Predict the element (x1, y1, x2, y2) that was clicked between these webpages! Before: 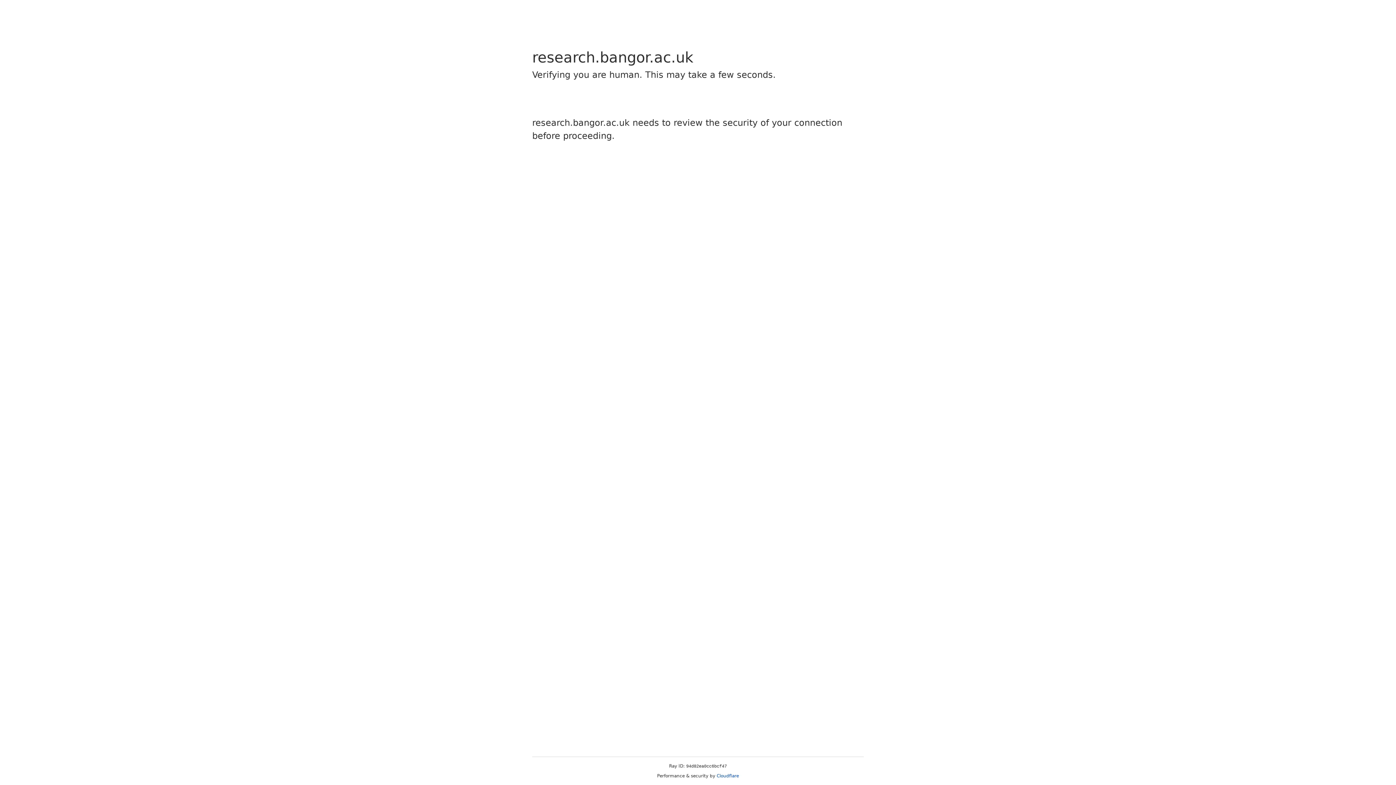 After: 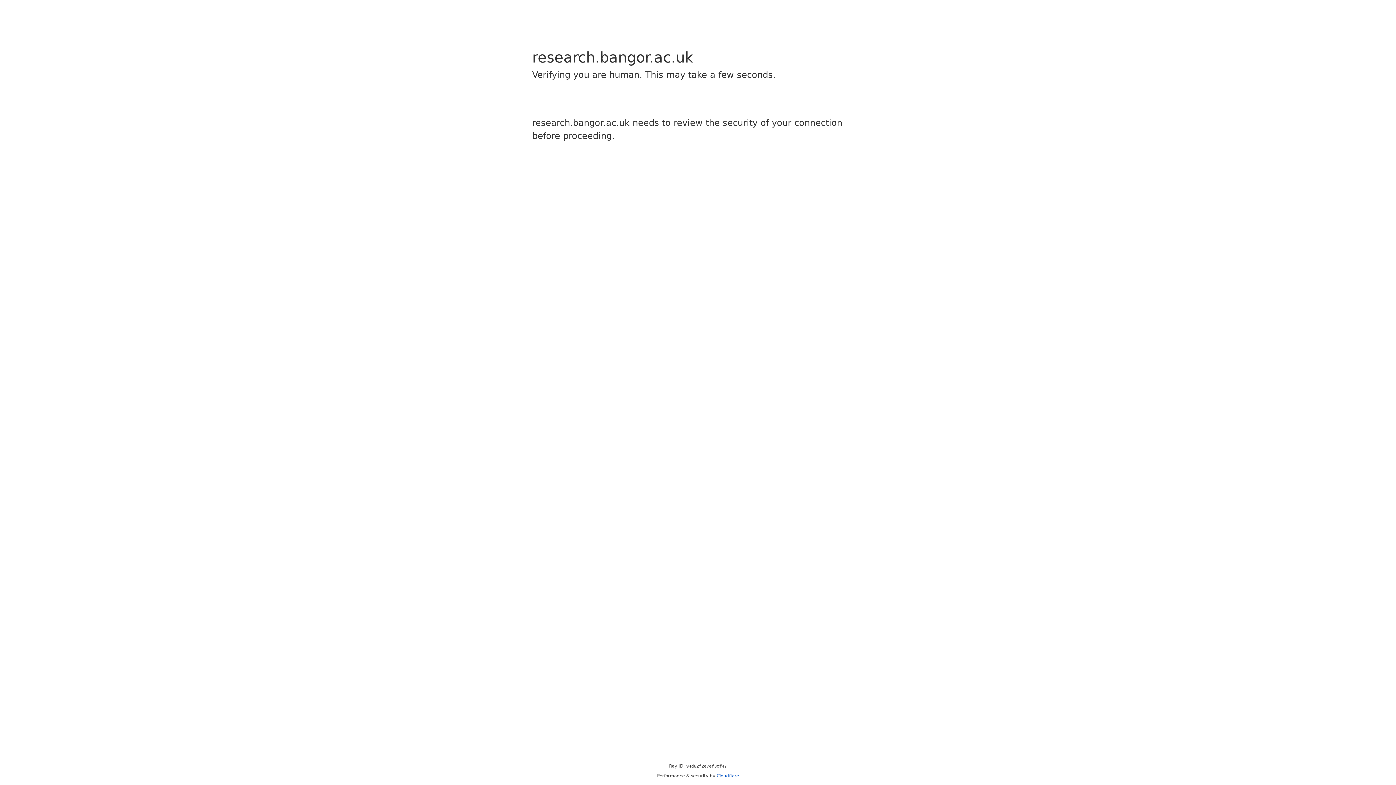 Action: label: Cloudflare bbox: (716, 773, 739, 778)